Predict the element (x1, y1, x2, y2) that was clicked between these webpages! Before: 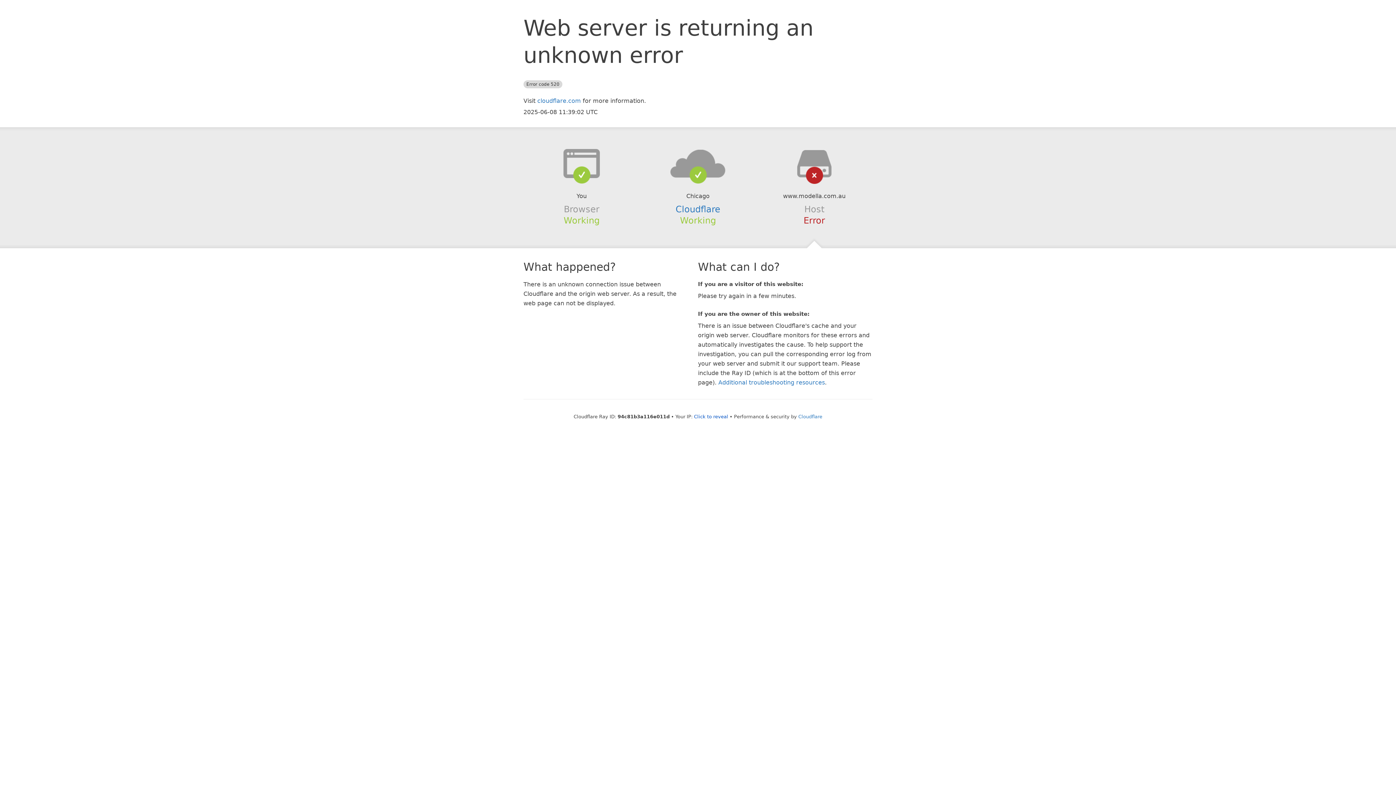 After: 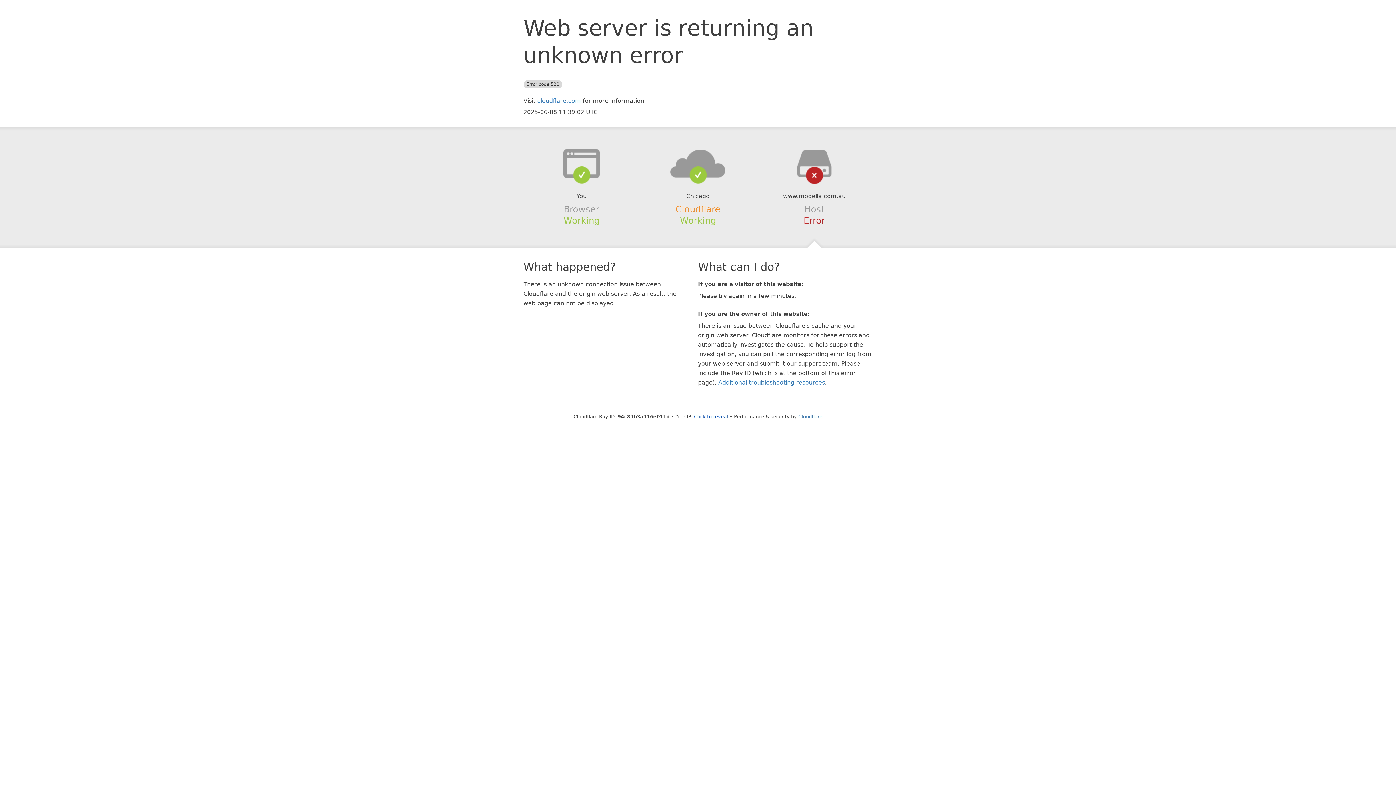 Action: bbox: (675, 204, 720, 214) label: Cloudflare